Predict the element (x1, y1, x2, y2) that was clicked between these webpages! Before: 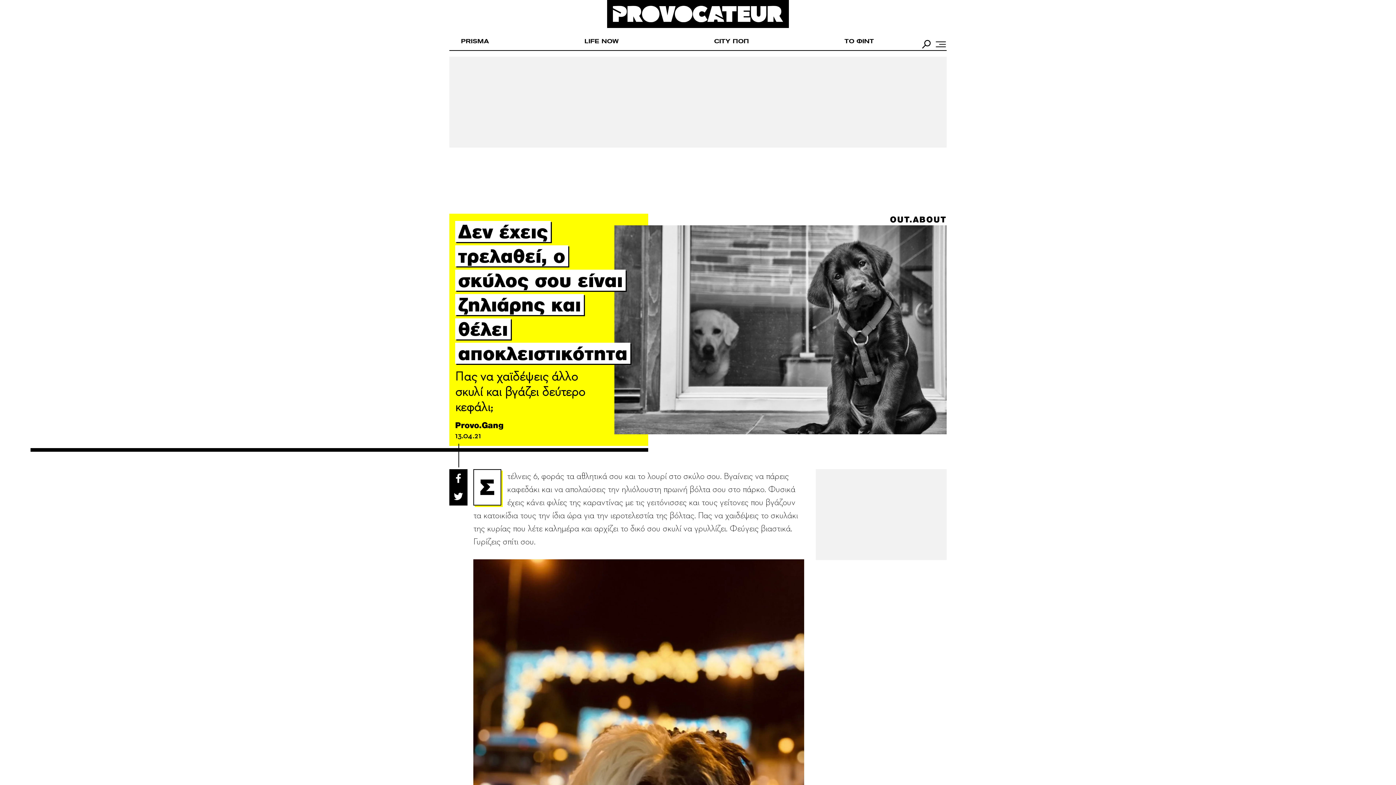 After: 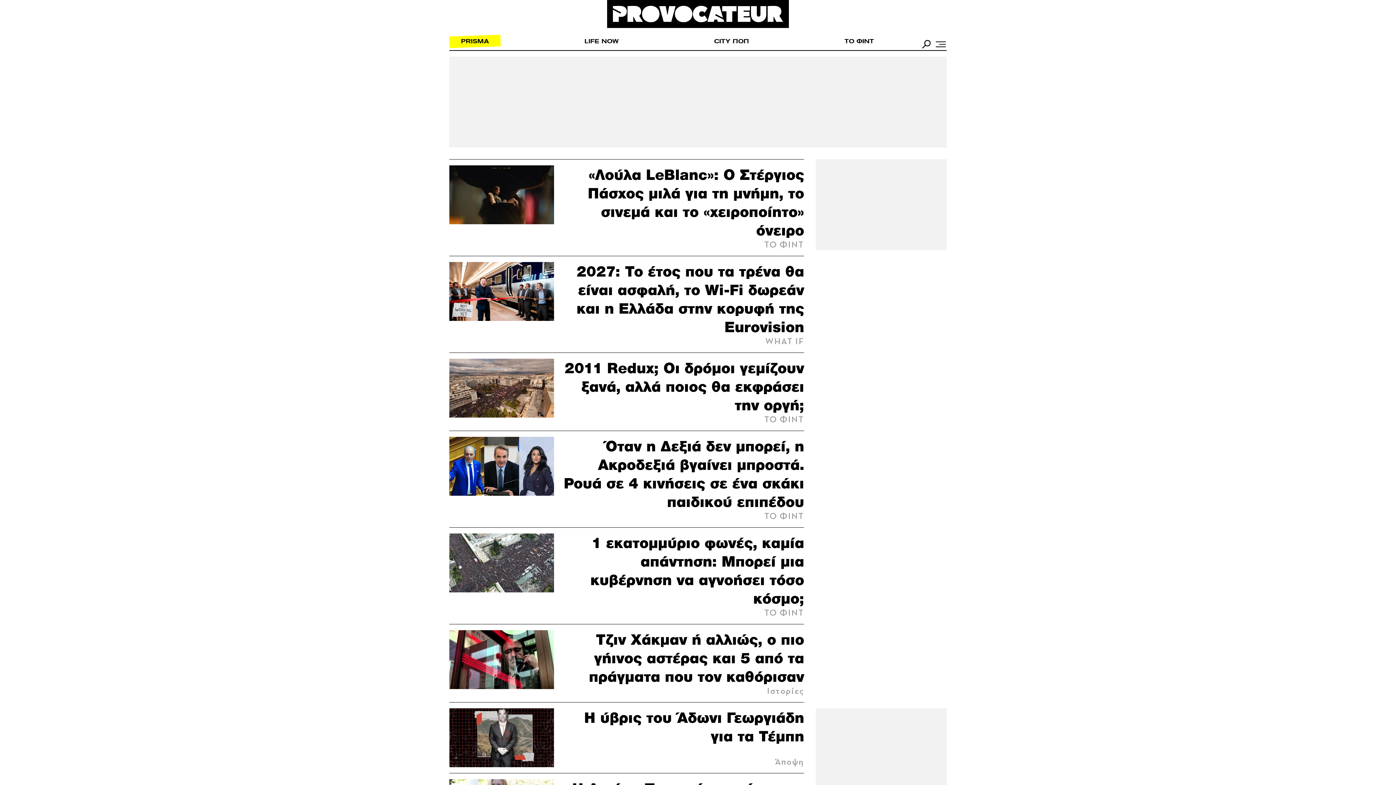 Action: bbox: (449, 35, 500, 47) label: PRISMA